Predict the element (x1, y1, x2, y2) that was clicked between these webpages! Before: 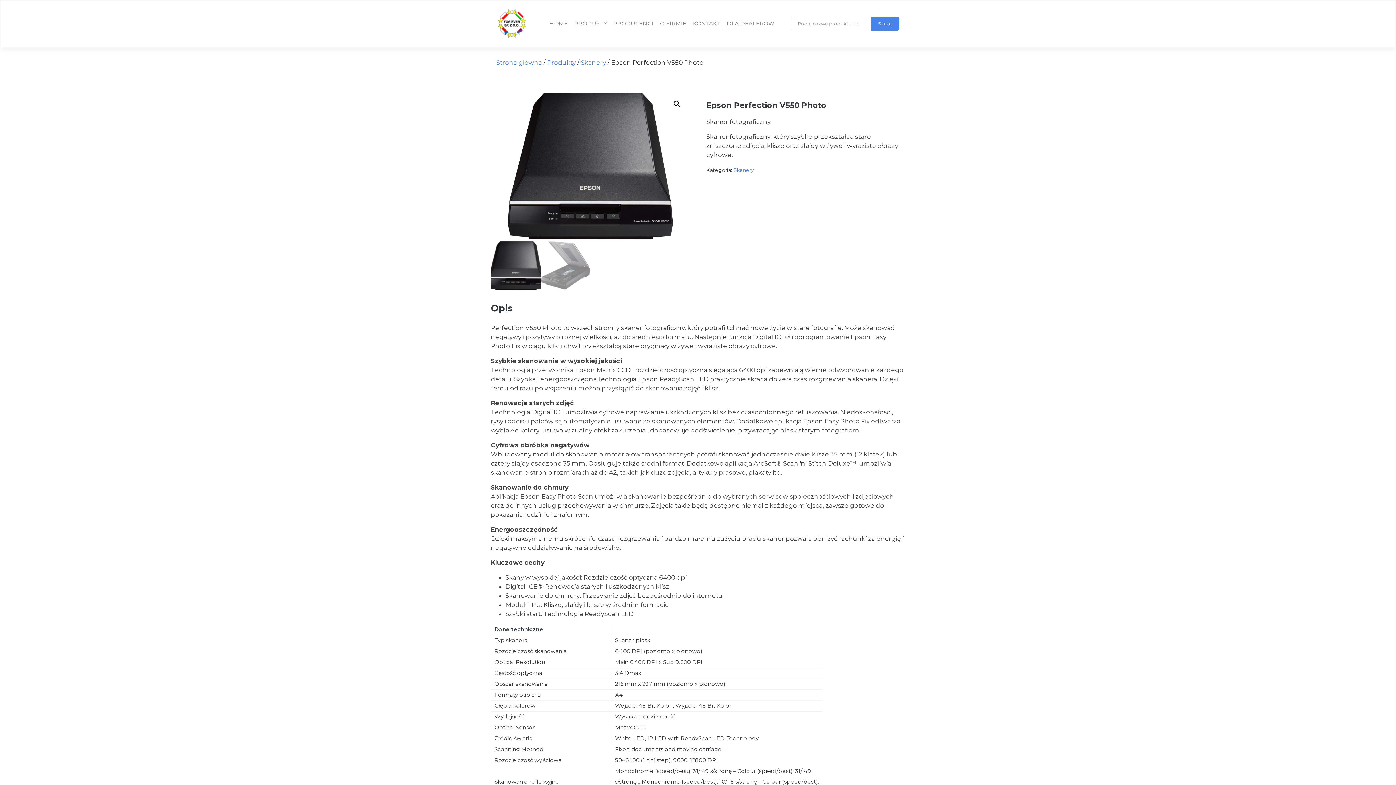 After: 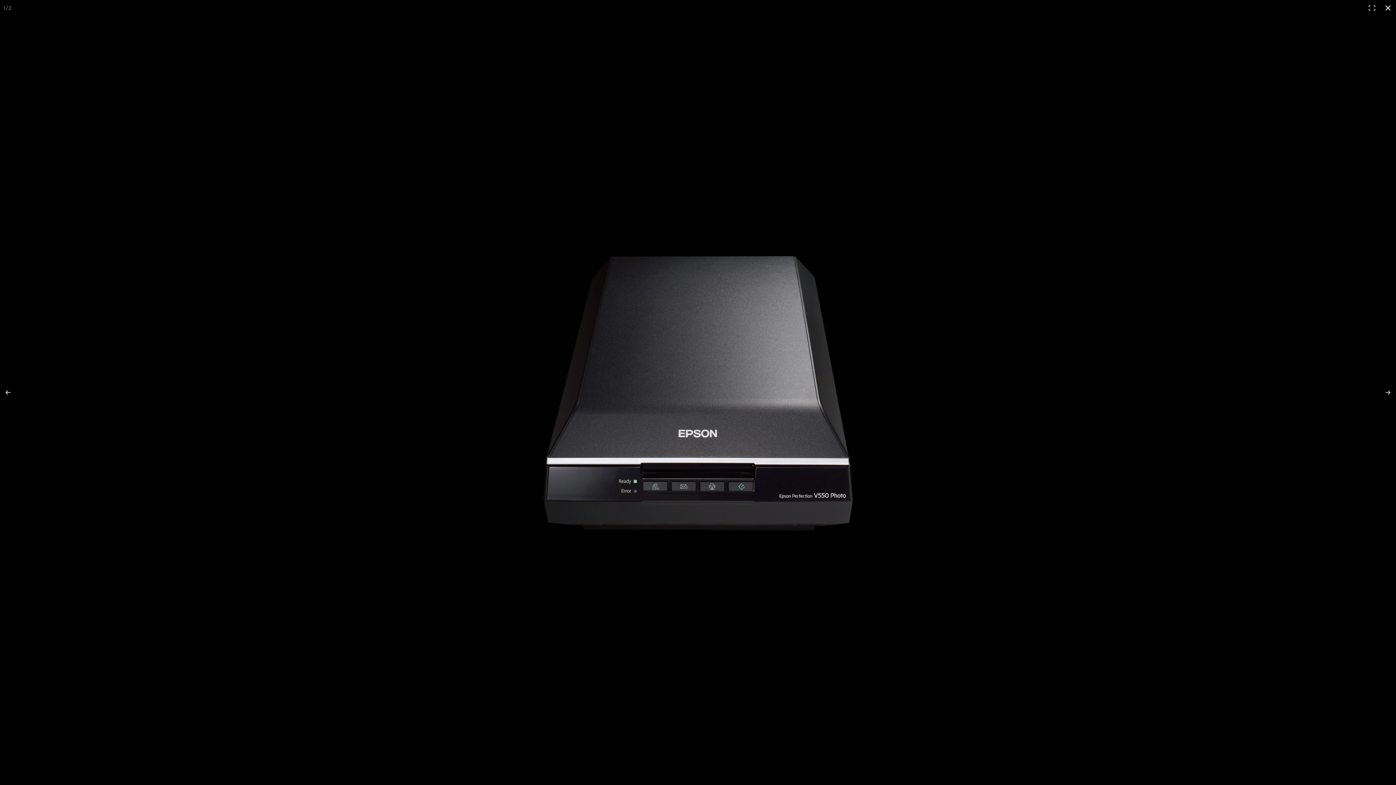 Action: label: Wyświetl pełnoekranową galerię obrazków bbox: (670, 97, 683, 110)